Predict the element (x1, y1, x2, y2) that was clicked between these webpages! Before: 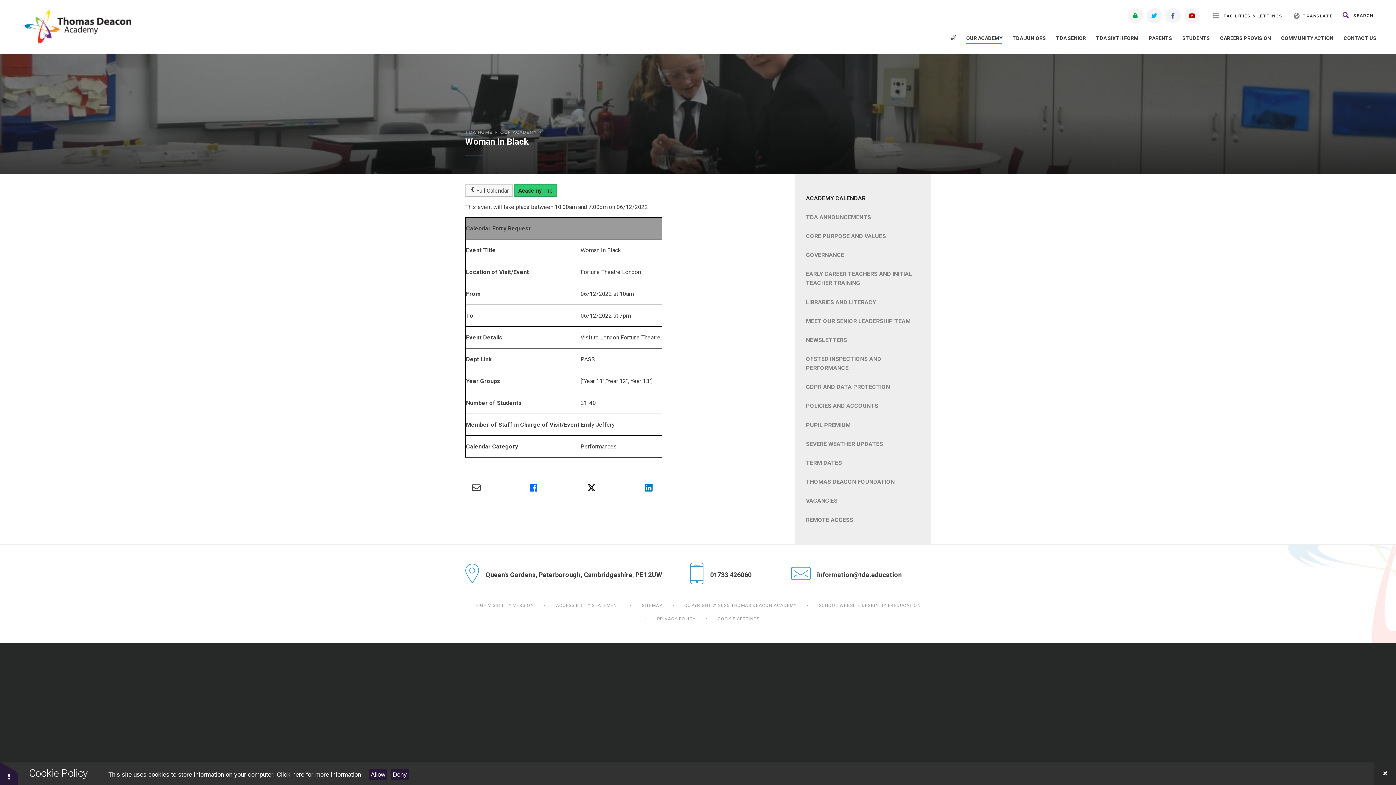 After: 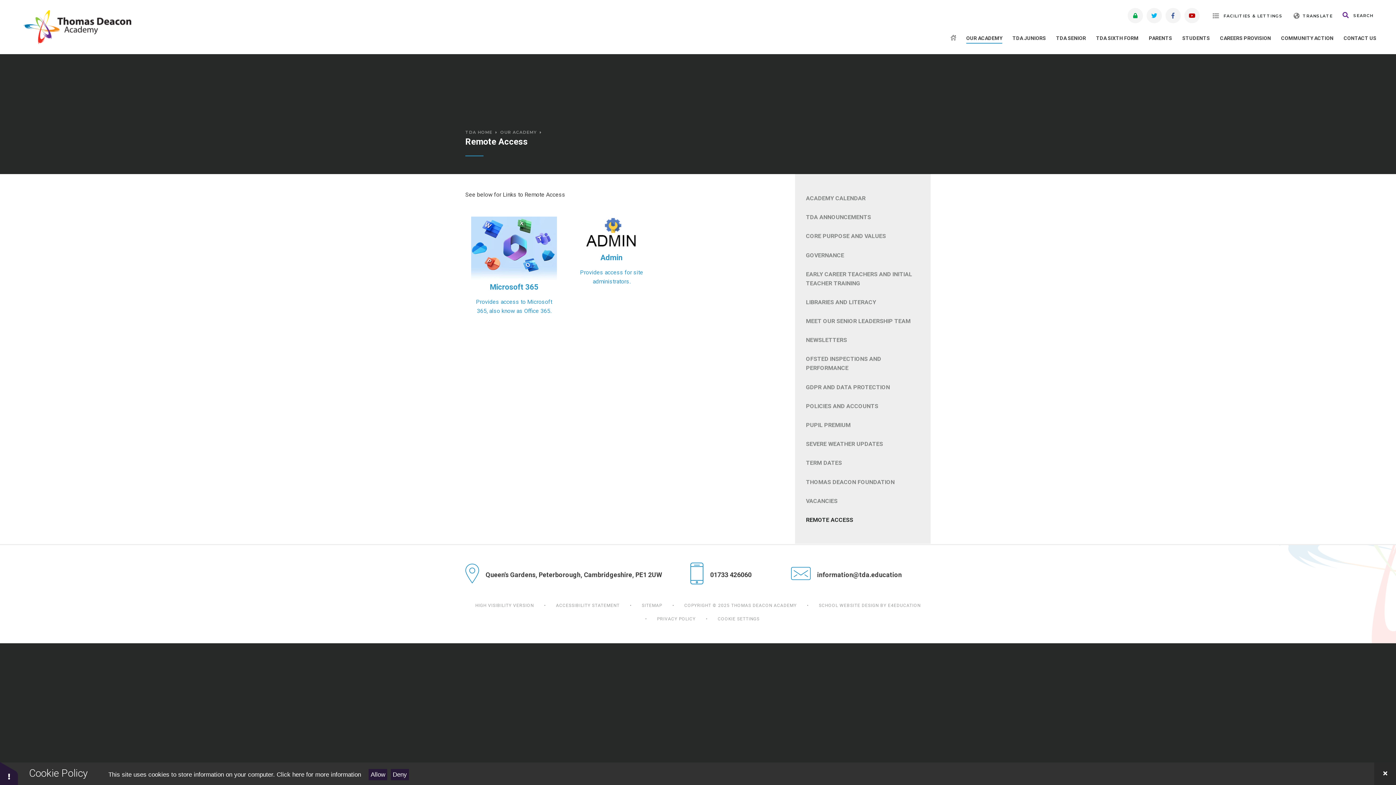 Action: label: REMOTE ACCESS bbox: (795, 510, 930, 529)